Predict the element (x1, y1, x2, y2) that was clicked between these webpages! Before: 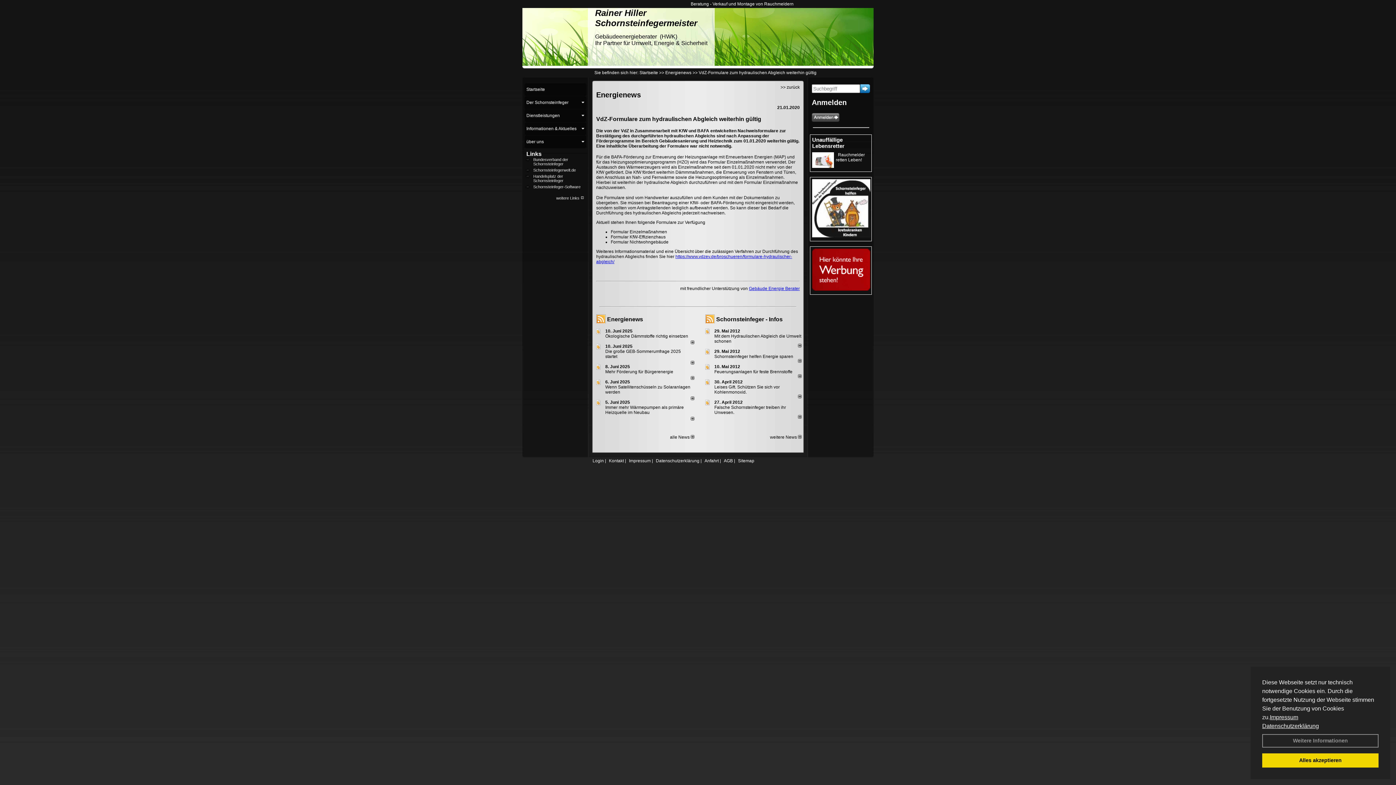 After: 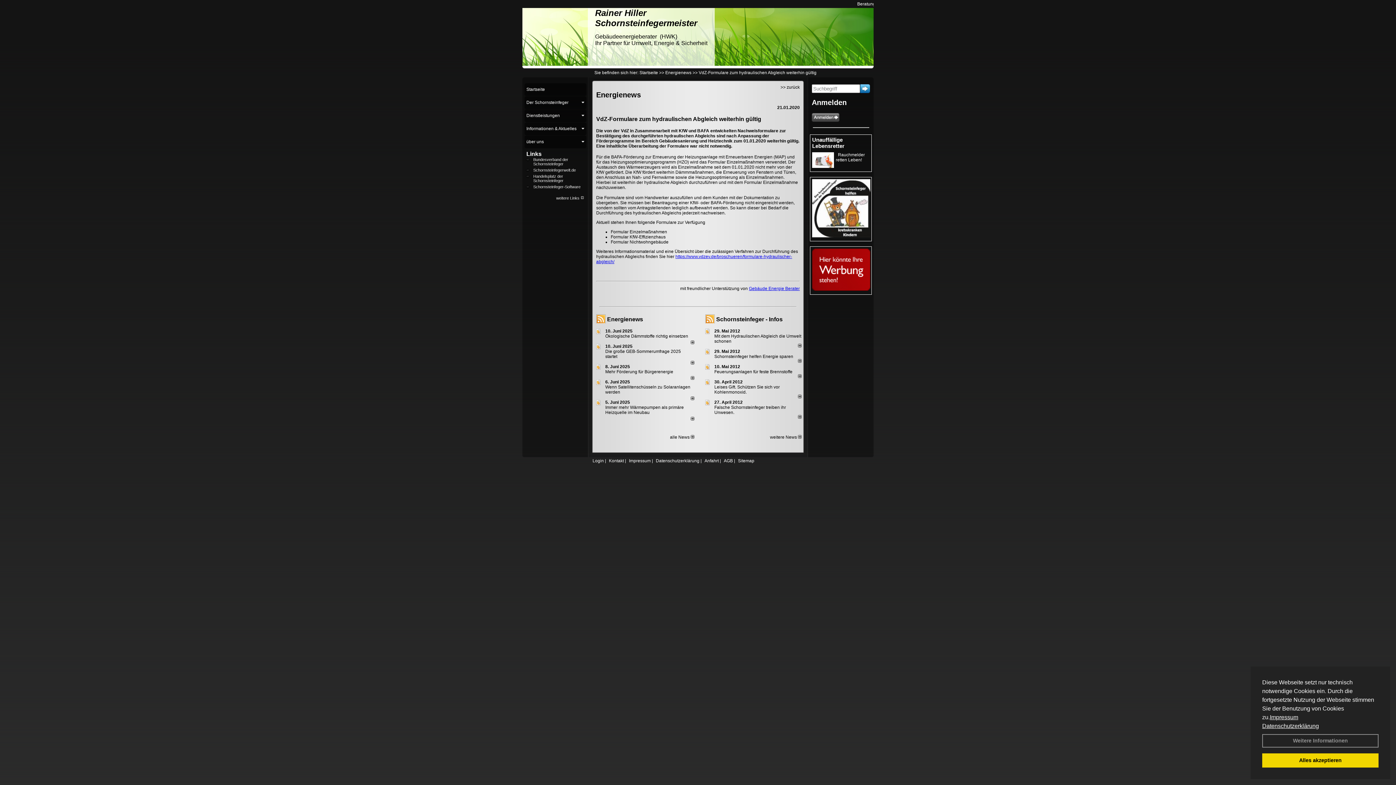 Action: label: 8. Juni 2025 bbox: (605, 364, 630, 369)